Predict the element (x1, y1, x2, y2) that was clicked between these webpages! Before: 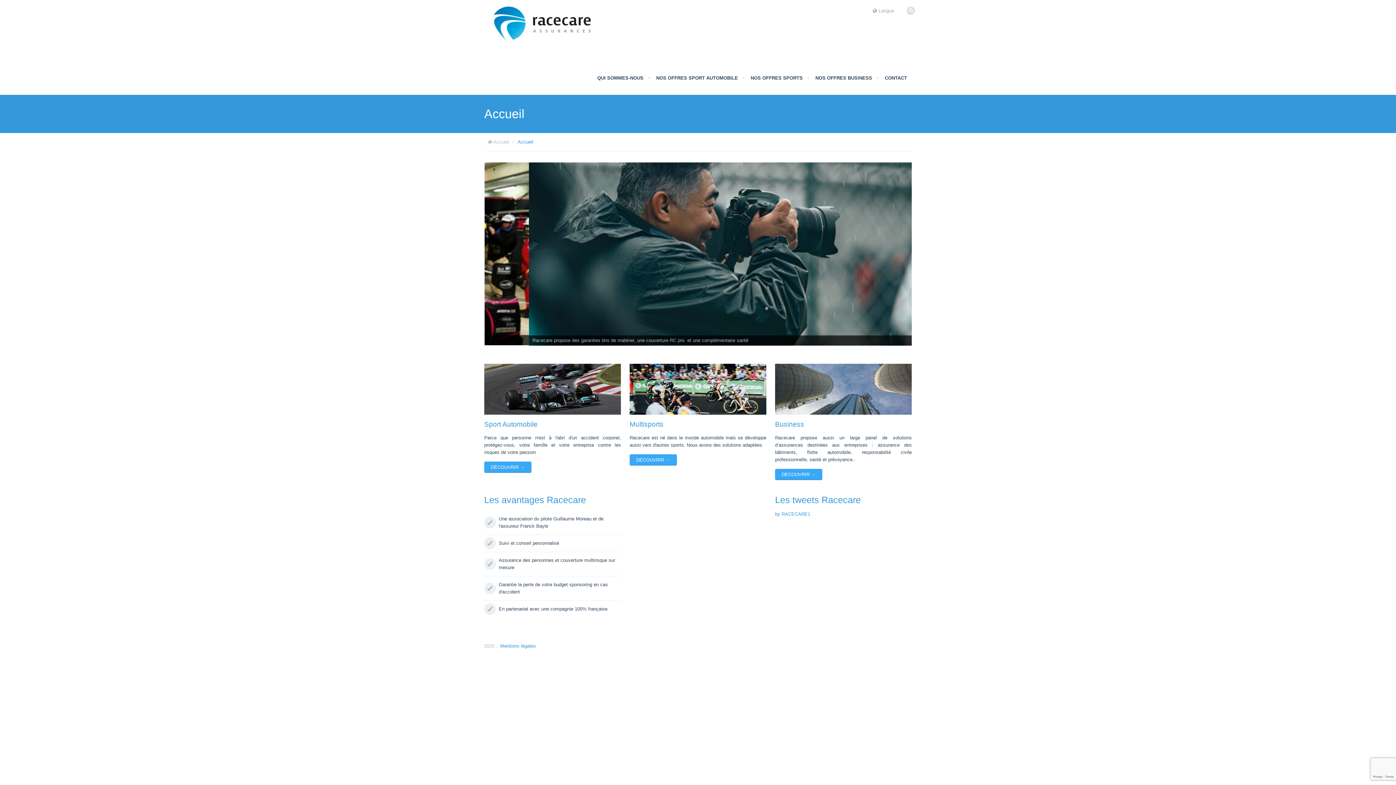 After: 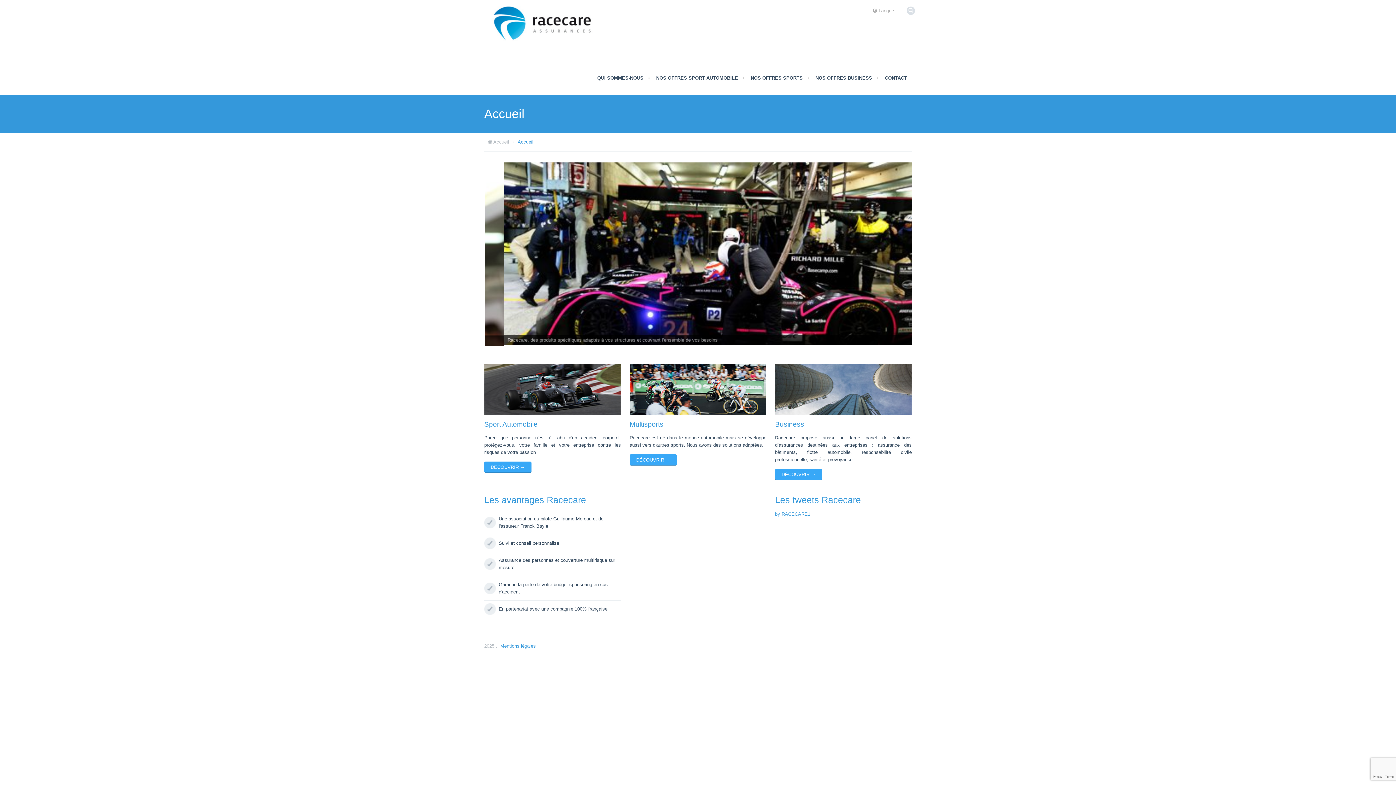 Action: bbox: (484, 0, 603, 47)